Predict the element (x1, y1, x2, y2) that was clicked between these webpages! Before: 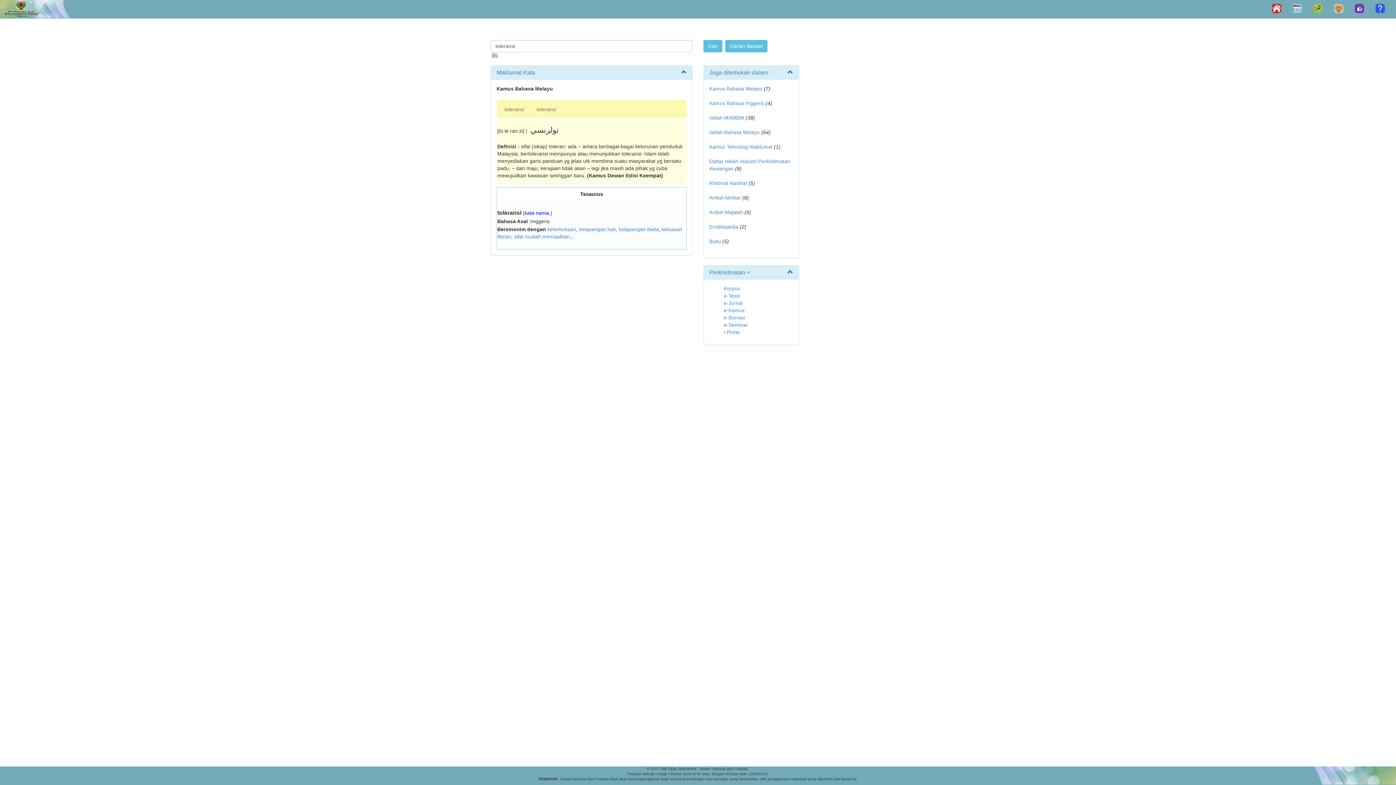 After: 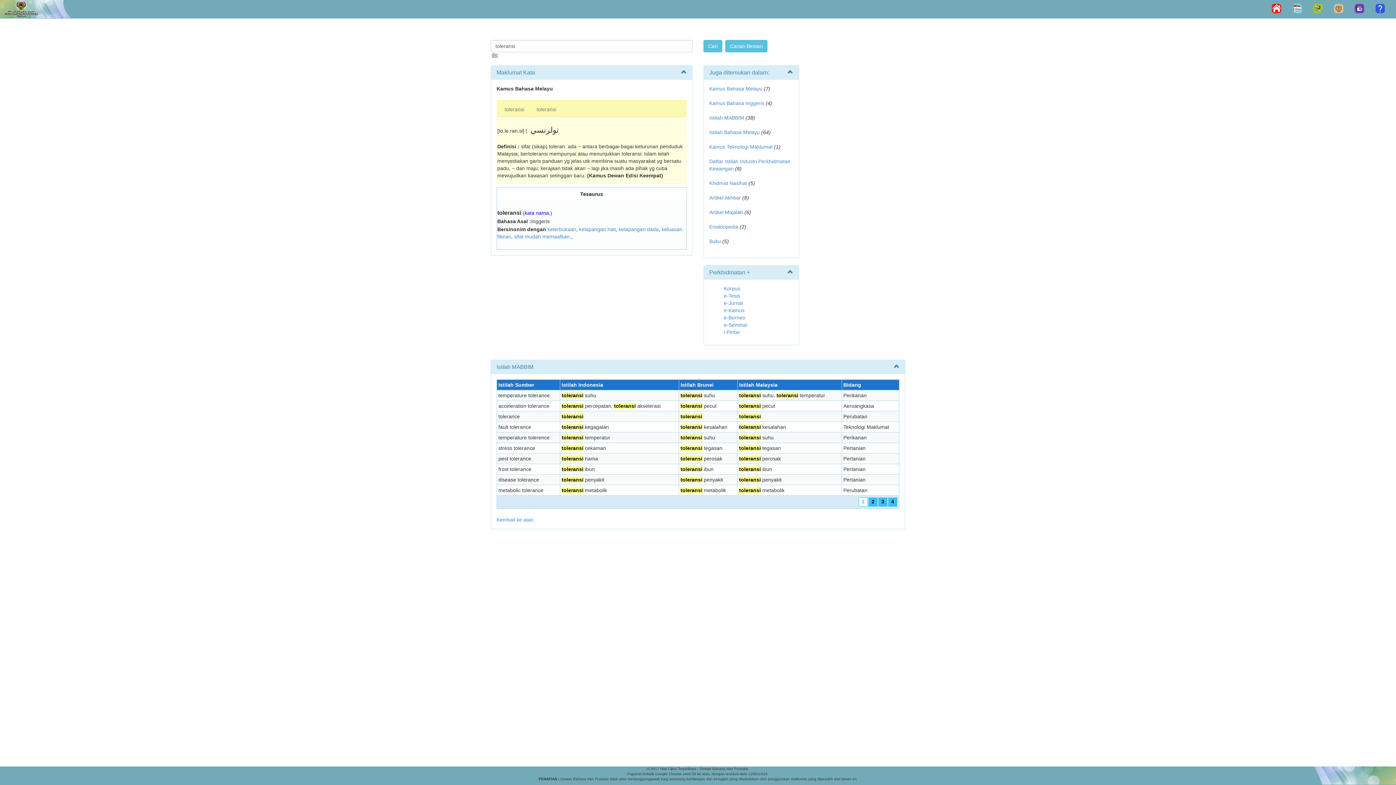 Action: bbox: (709, 114, 744, 120) label: Istilah MABBIM